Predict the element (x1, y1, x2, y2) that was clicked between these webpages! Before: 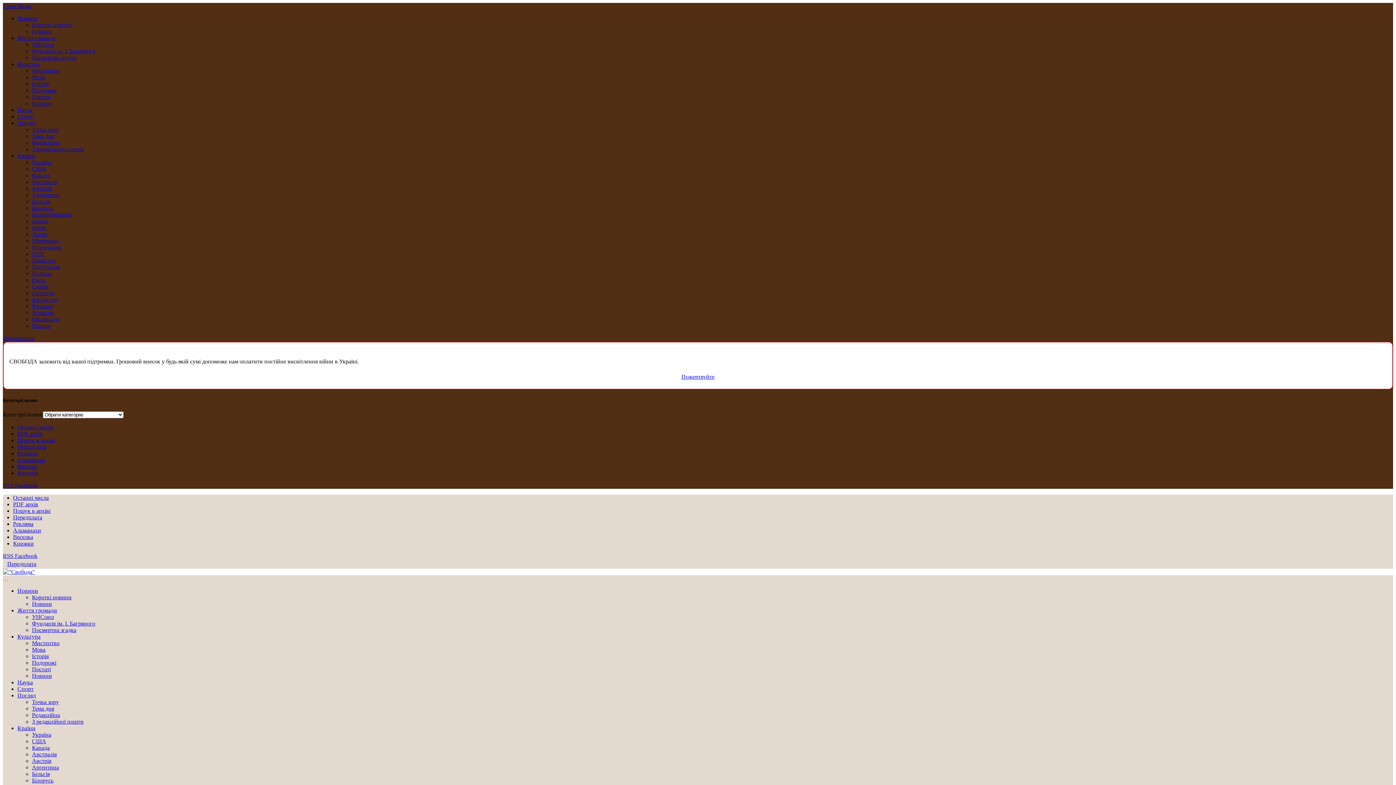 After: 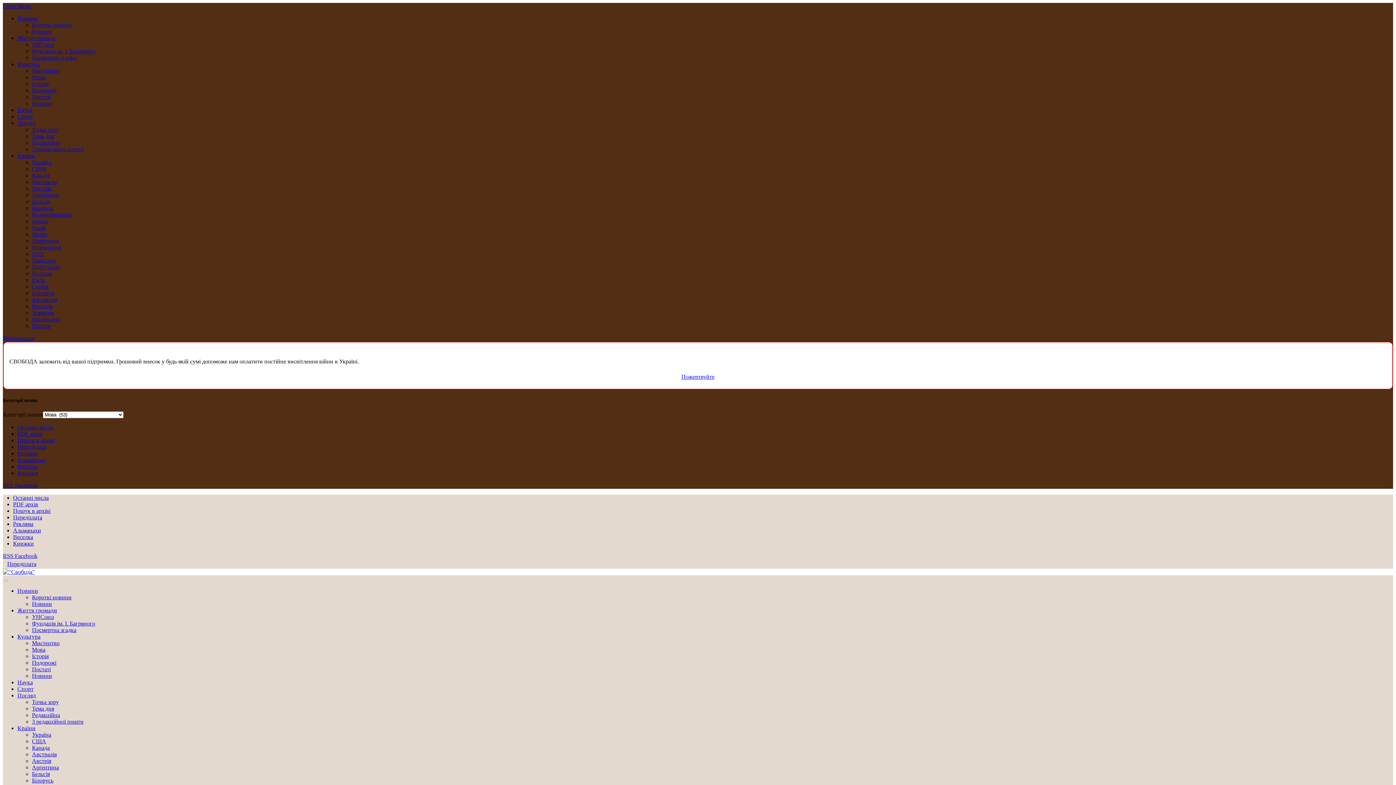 Action: bbox: (32, 74, 45, 80) label: Мова